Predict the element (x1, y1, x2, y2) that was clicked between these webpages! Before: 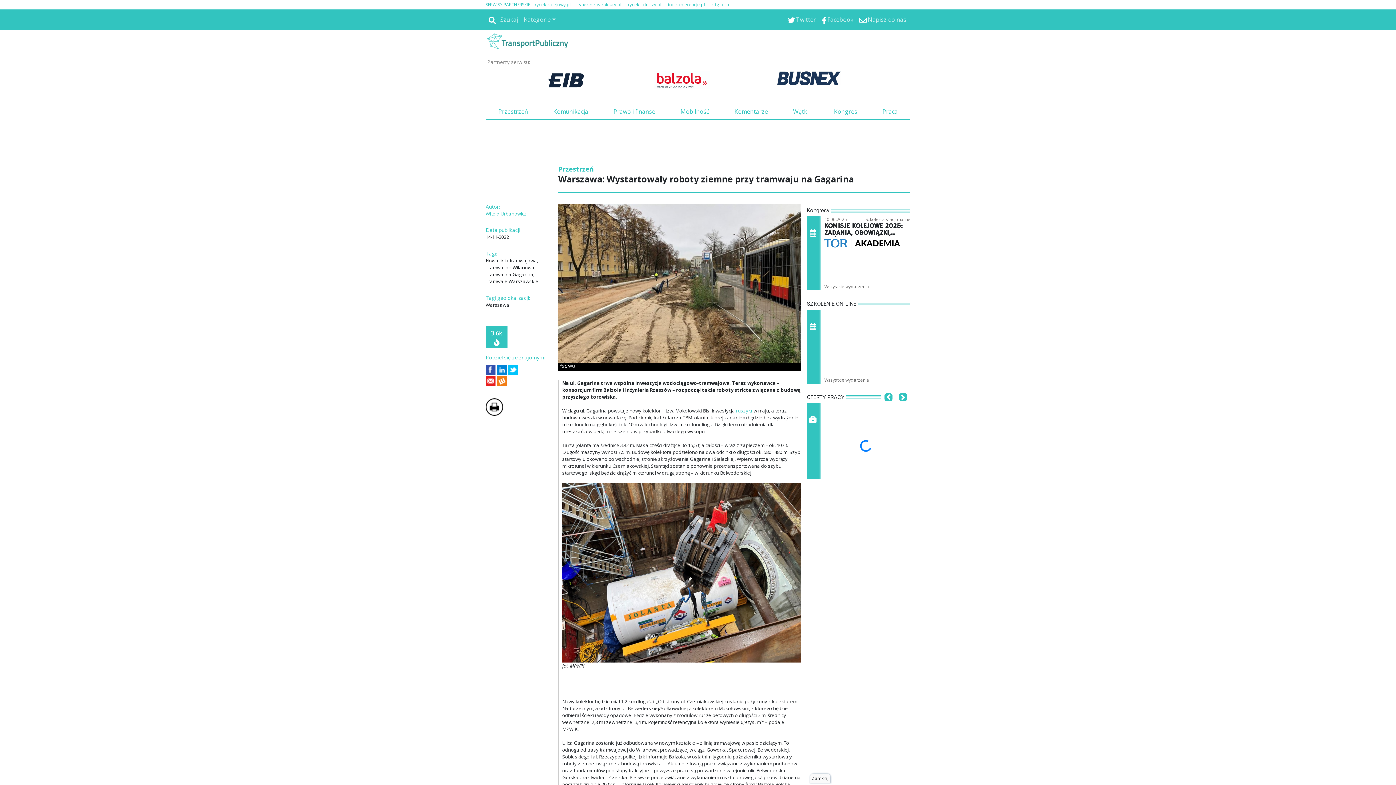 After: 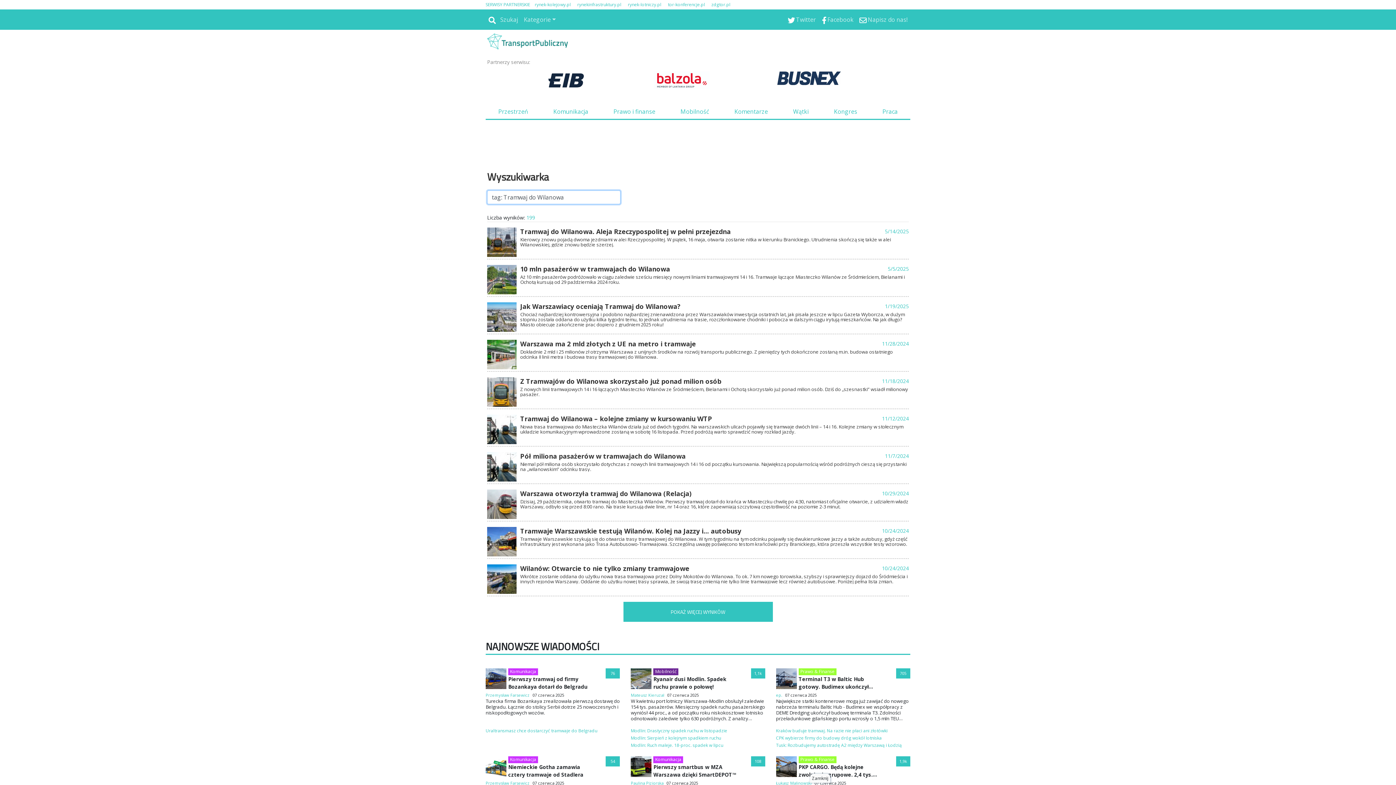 Action: label: Tramwaj do Wilanowa bbox: (485, 264, 534, 270)